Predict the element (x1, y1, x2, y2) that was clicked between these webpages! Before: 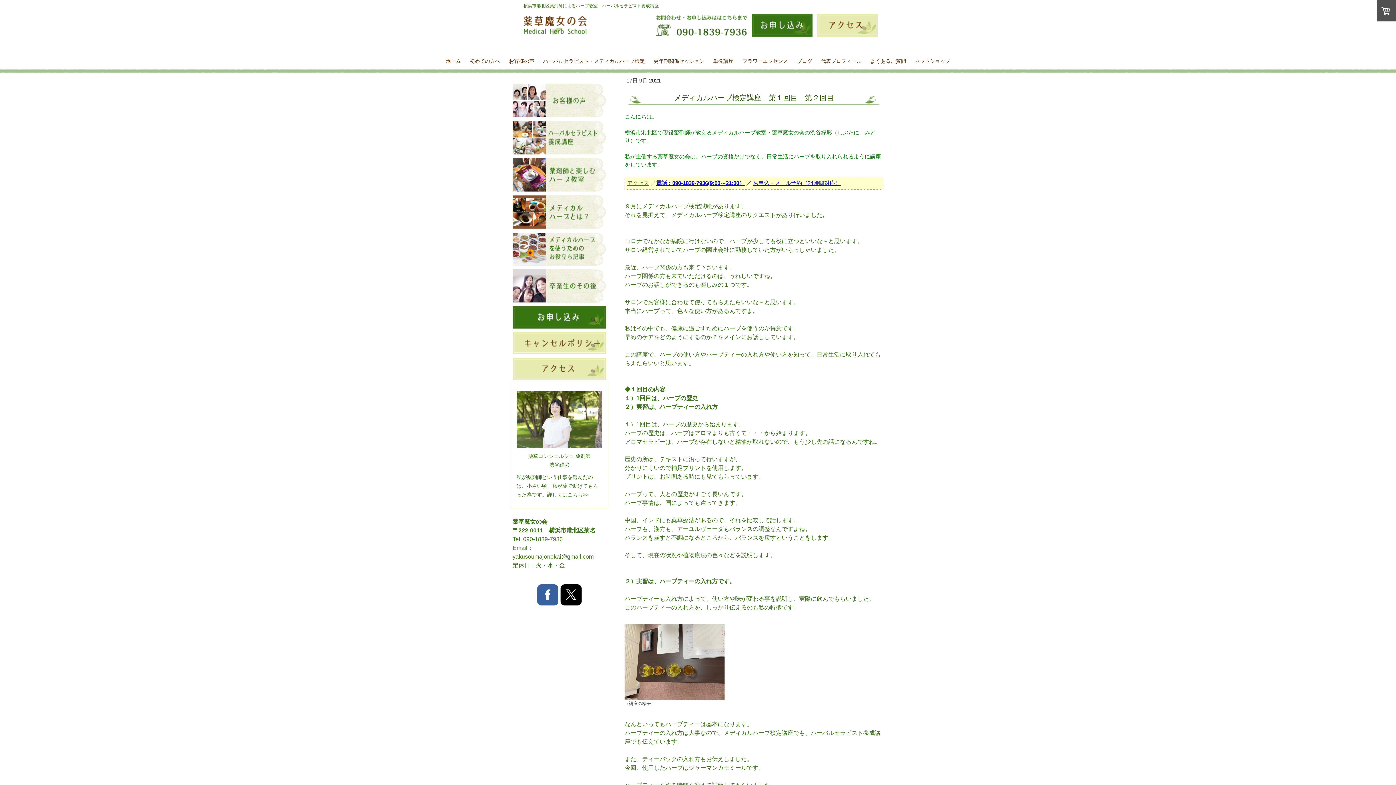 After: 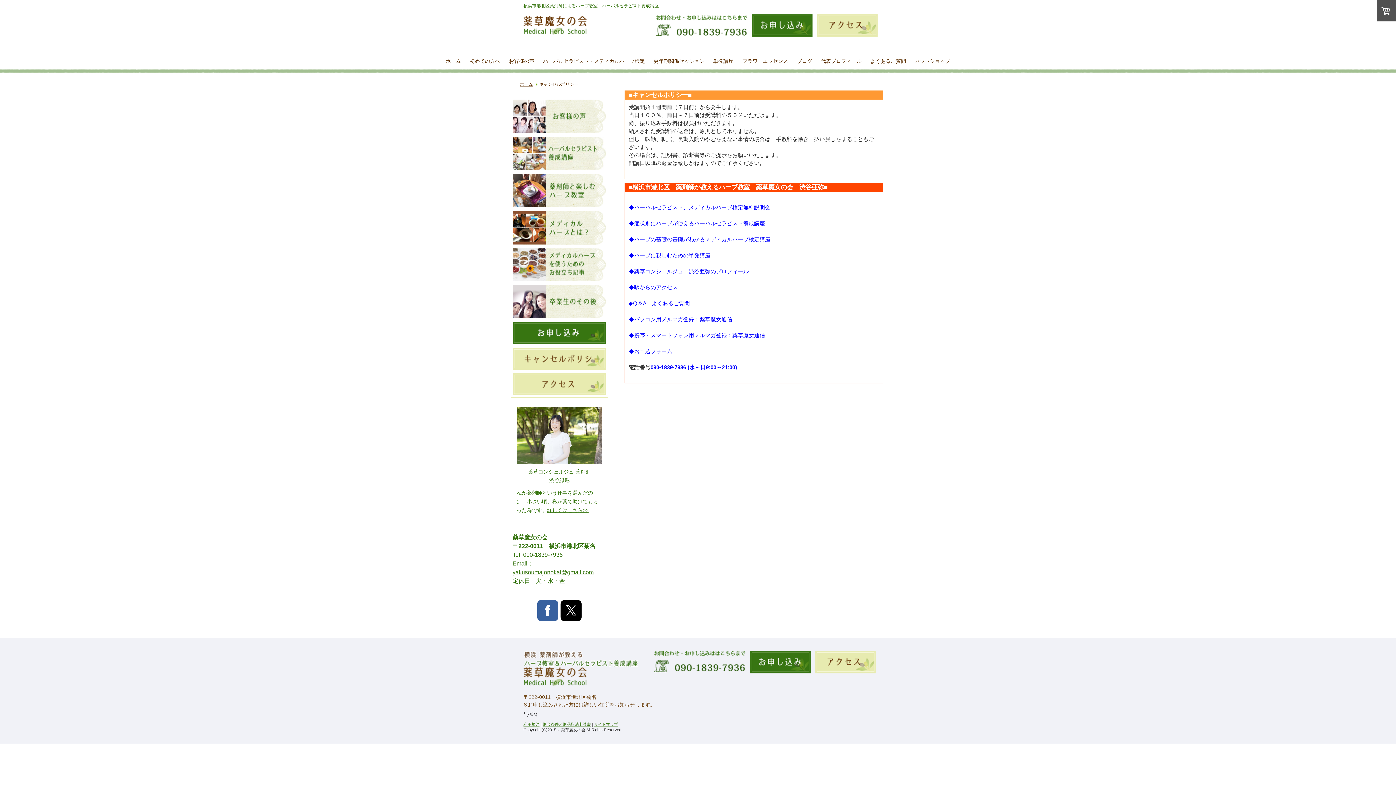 Action: bbox: (512, 333, 606, 339)